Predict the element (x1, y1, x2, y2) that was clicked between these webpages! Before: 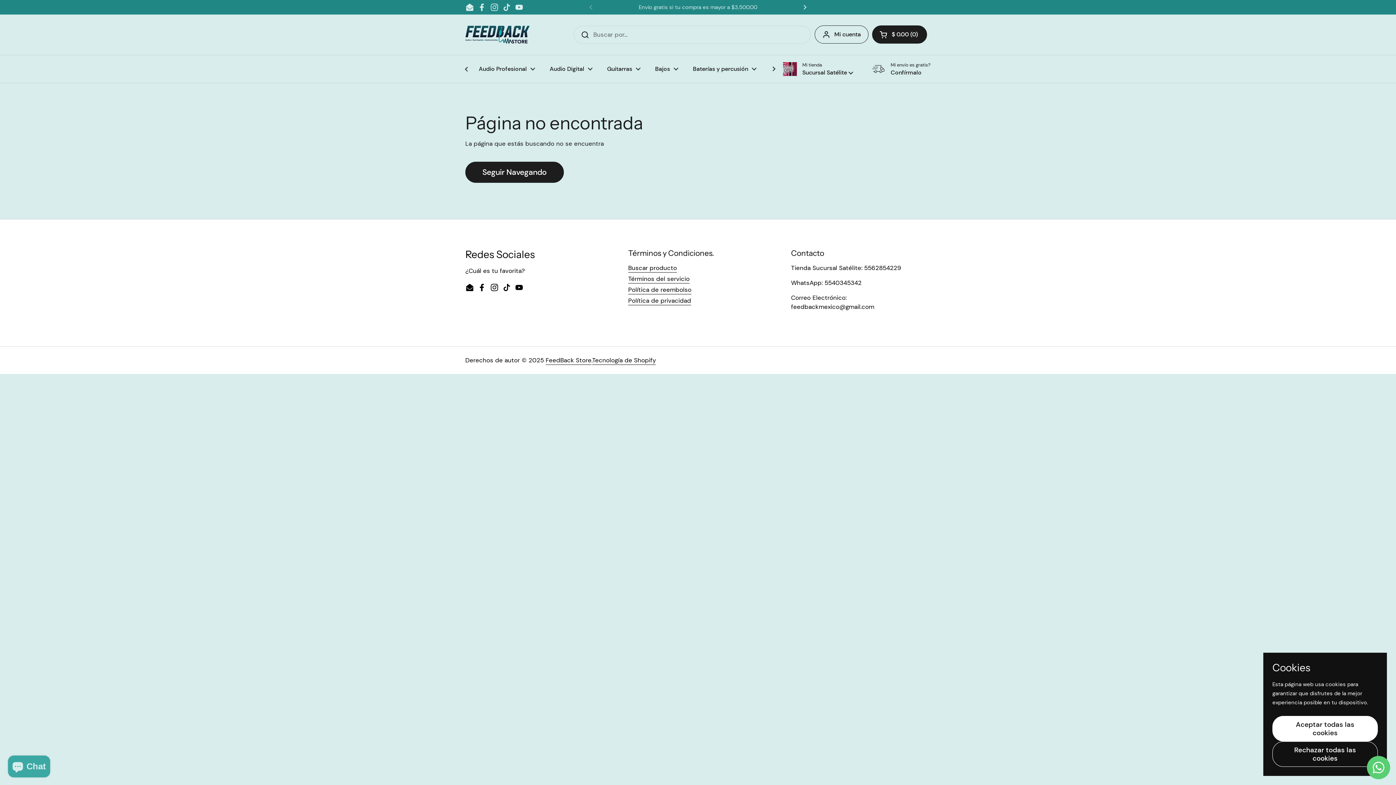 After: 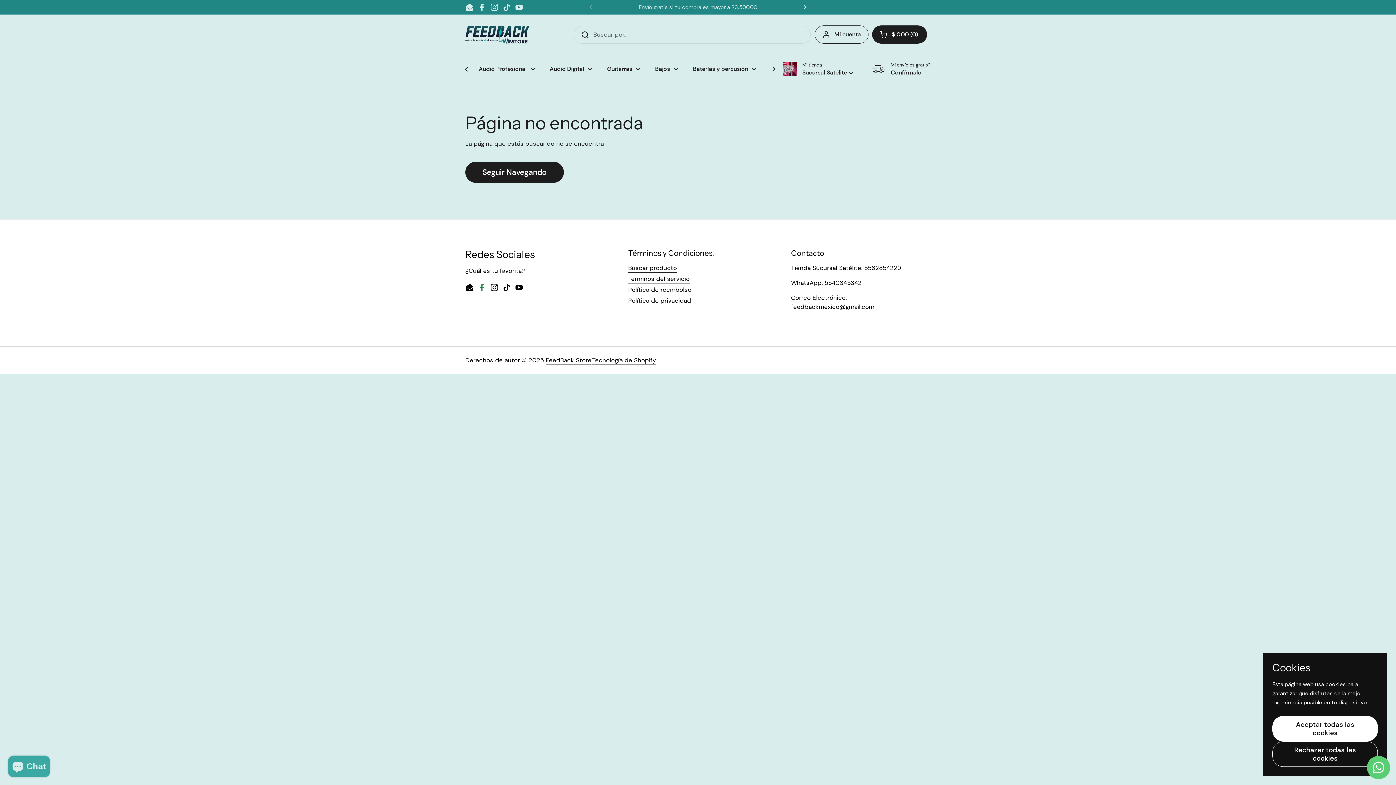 Action: bbox: (477, 283, 486, 292) label: Facebook